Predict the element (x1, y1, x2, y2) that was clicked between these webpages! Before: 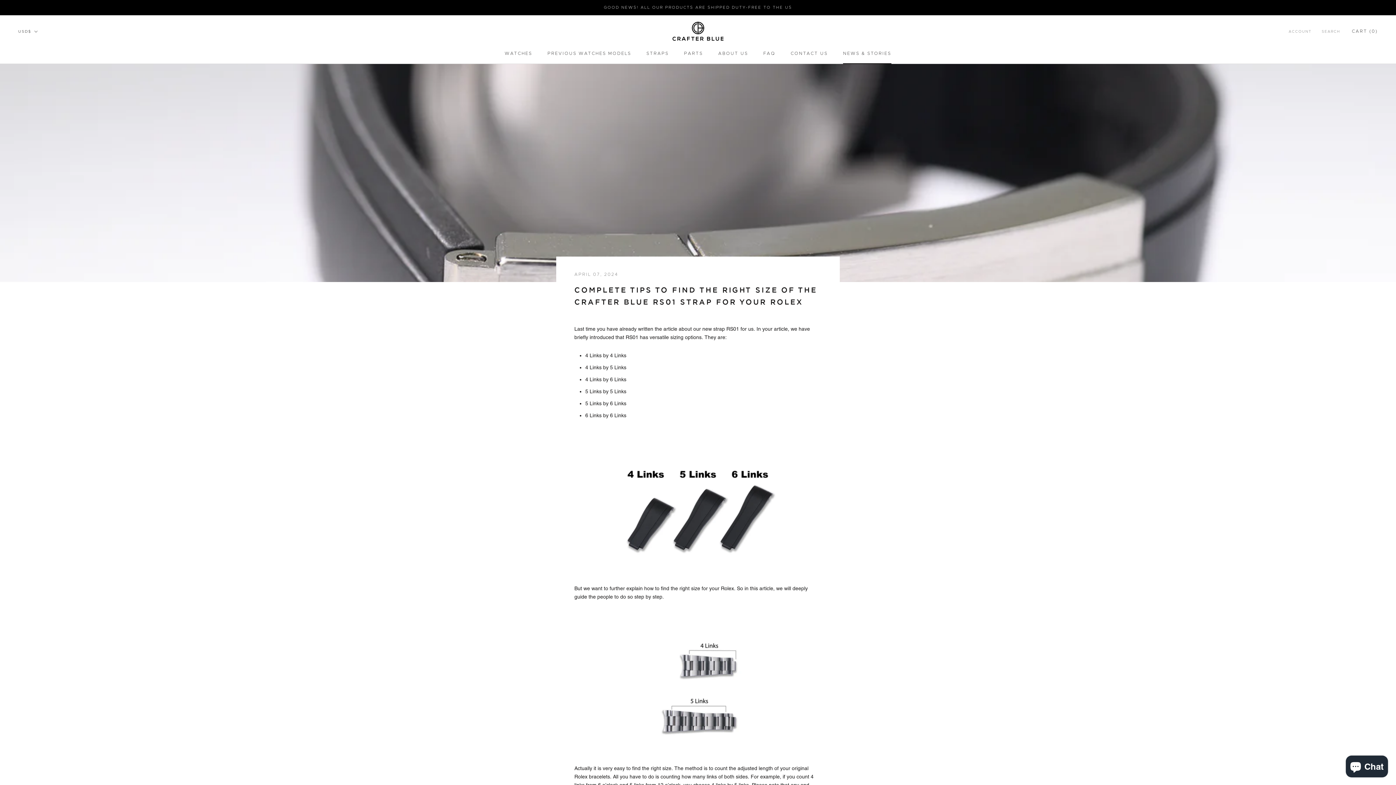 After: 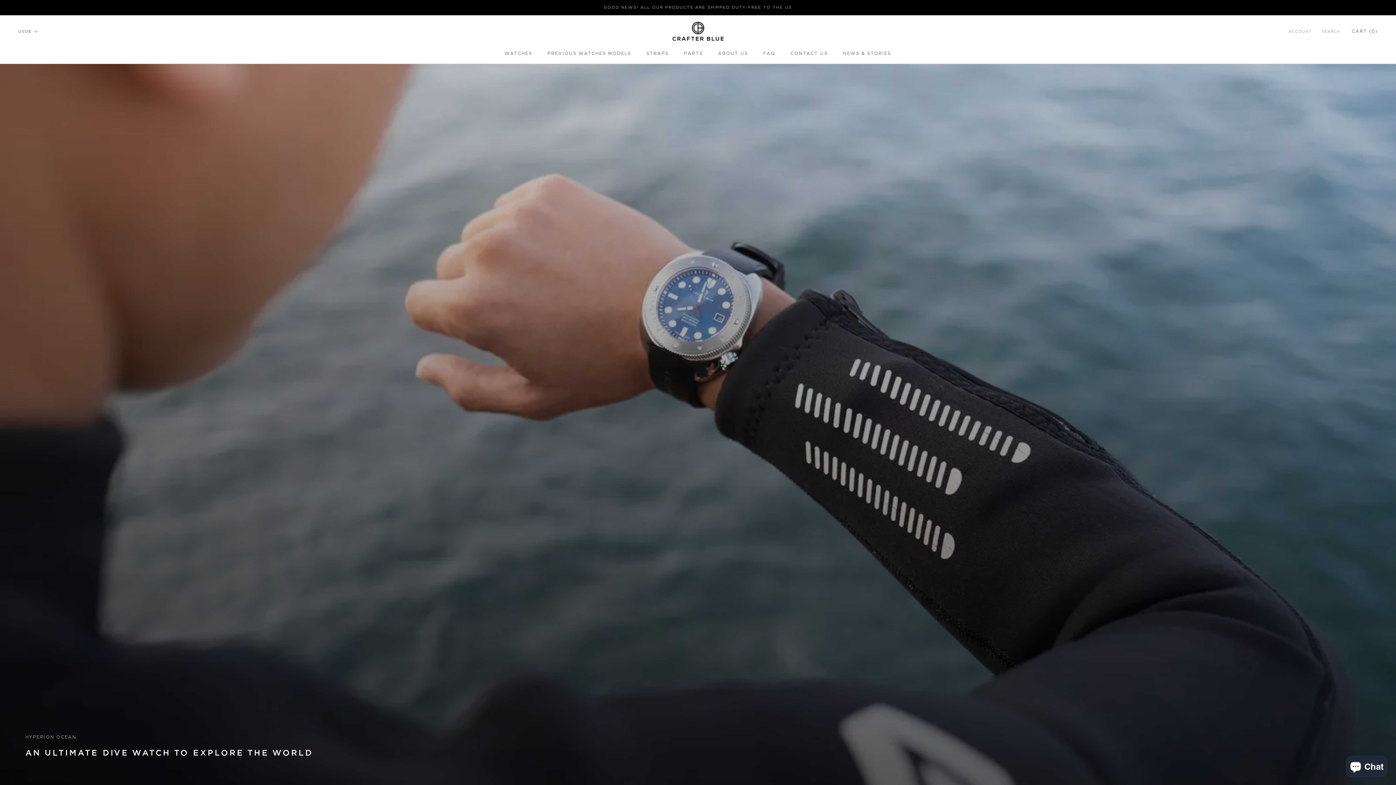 Action: label: PREVIOUS WATCHES MODELS bbox: (547, 51, 631, 55)